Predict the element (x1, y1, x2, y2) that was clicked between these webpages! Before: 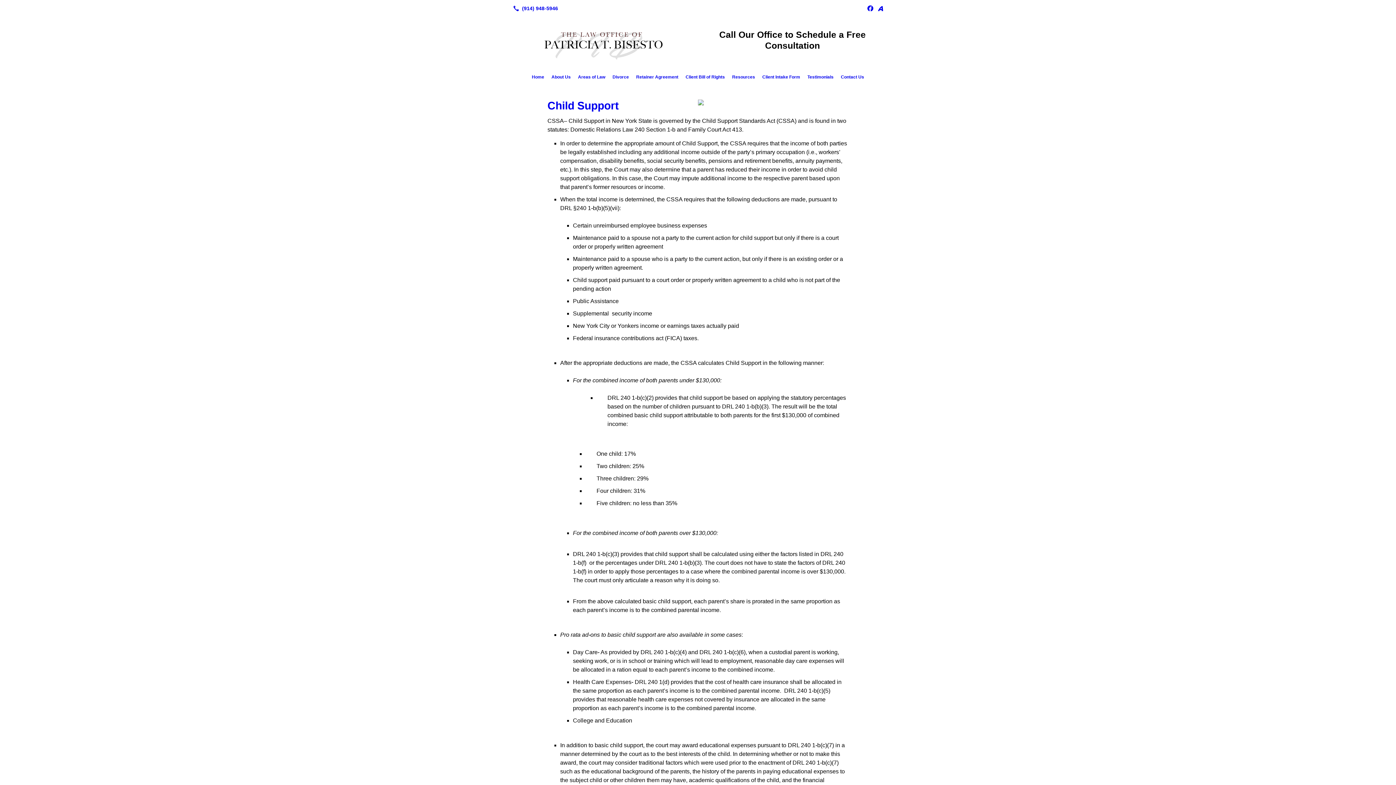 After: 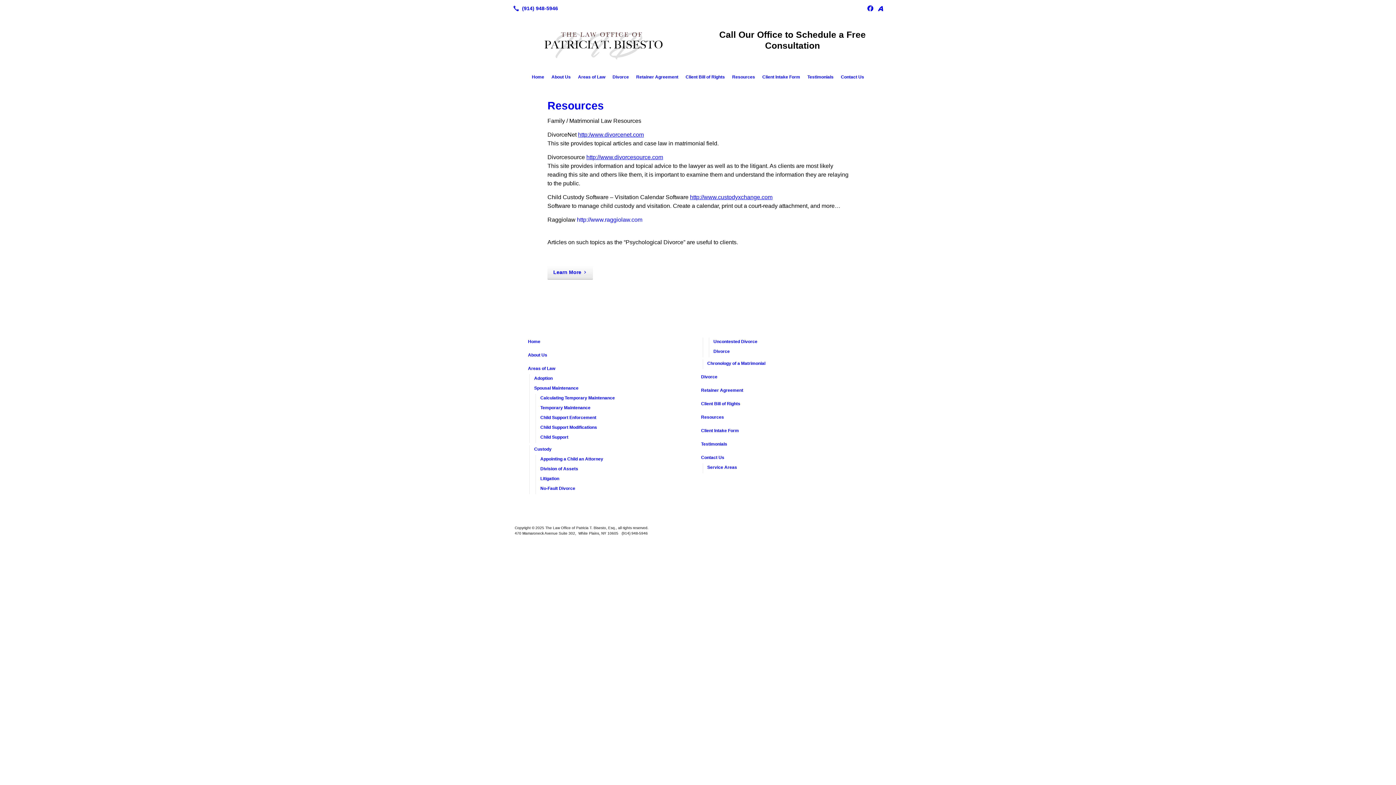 Action: bbox: (728, 71, 758, 82) label: Resources